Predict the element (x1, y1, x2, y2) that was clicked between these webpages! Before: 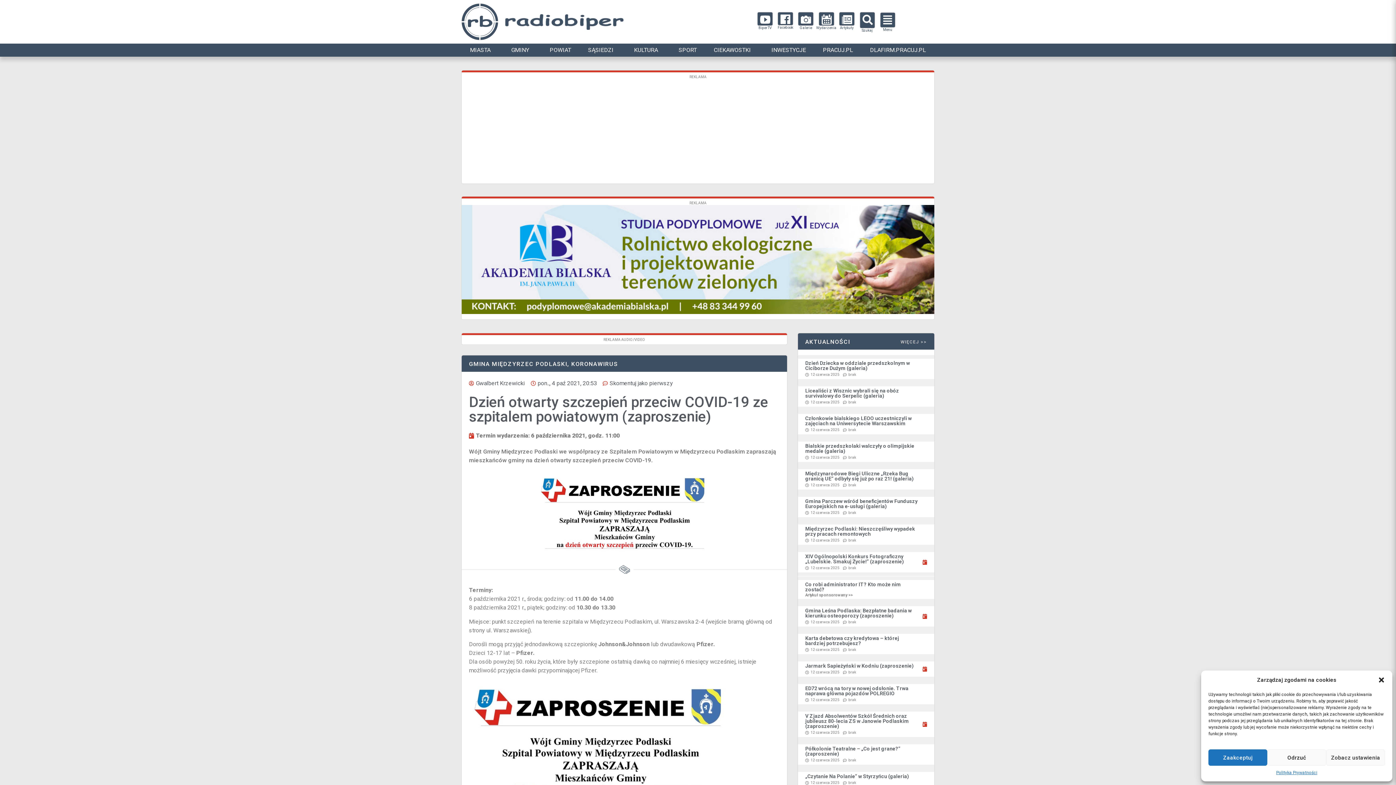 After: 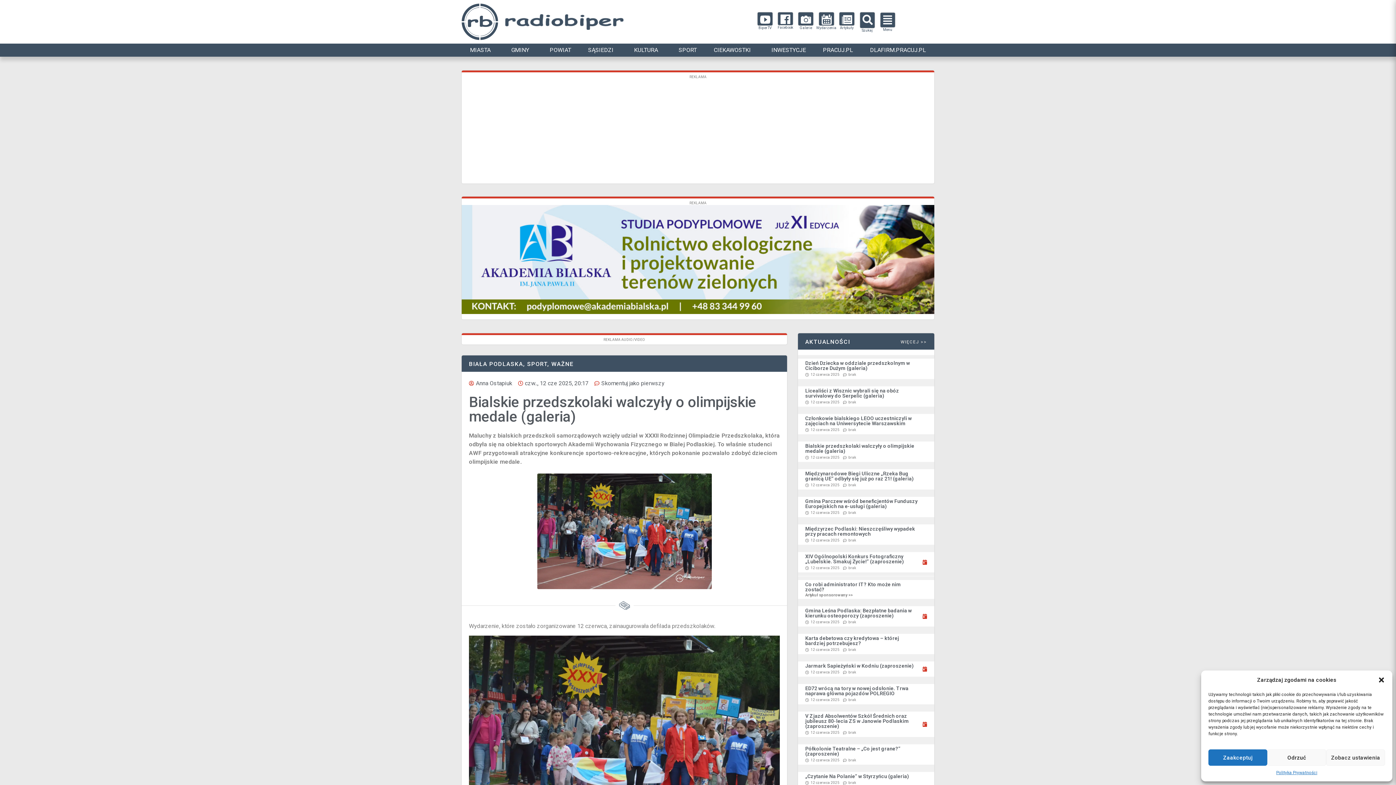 Action: bbox: (805, 443, 914, 454) label: Bialskie przedszkolaki walczyły o olimpijskie medale (galeria)